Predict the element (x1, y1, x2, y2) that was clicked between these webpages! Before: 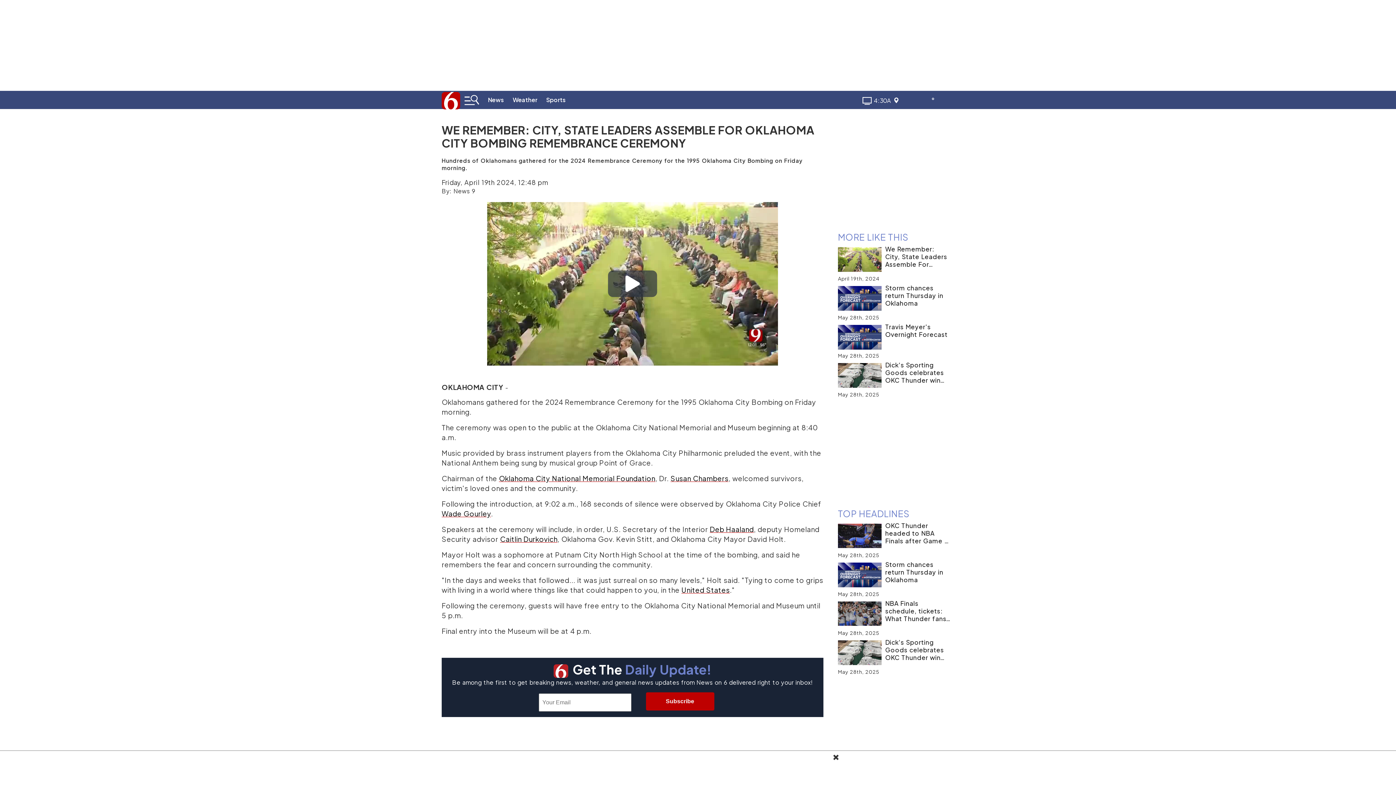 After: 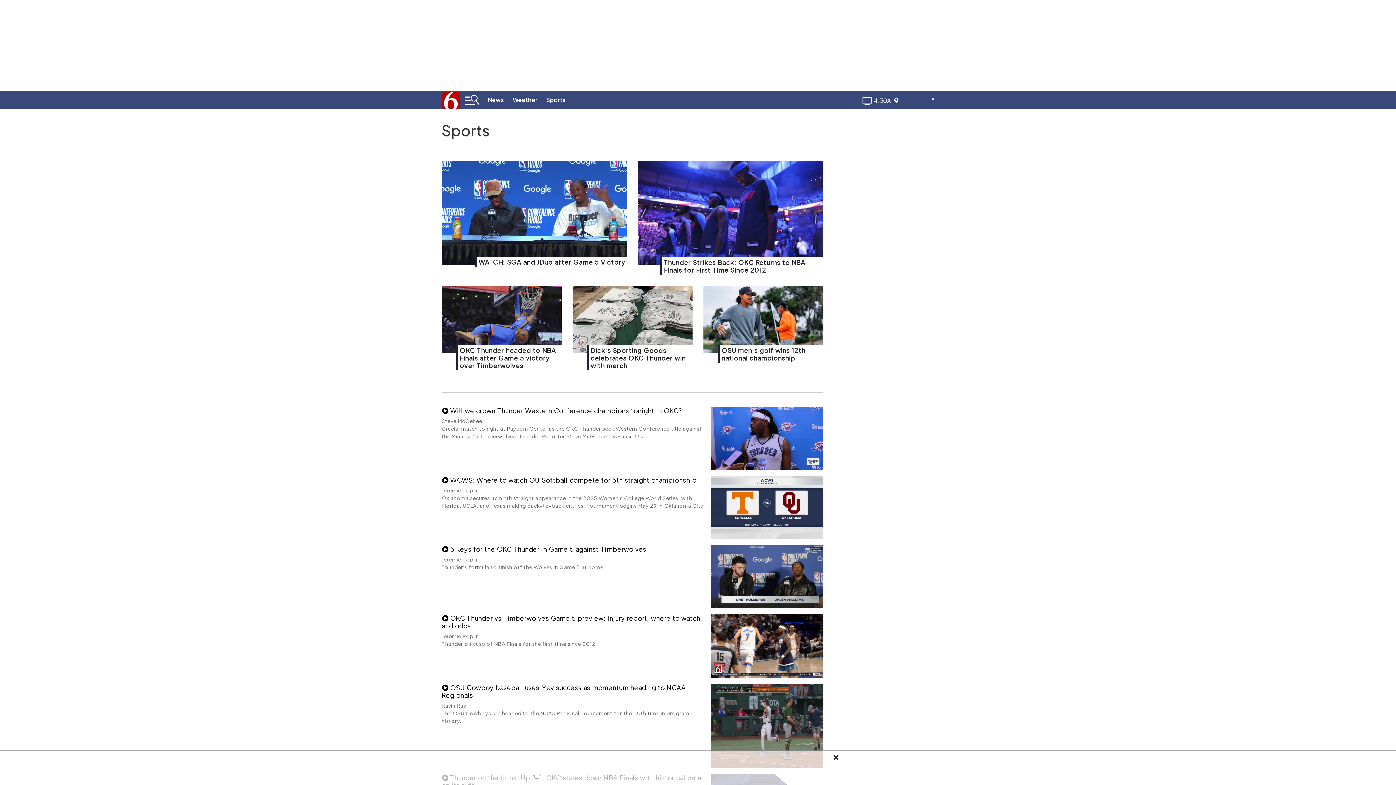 Action: label: Sports bbox: (541, 96, 570, 103)